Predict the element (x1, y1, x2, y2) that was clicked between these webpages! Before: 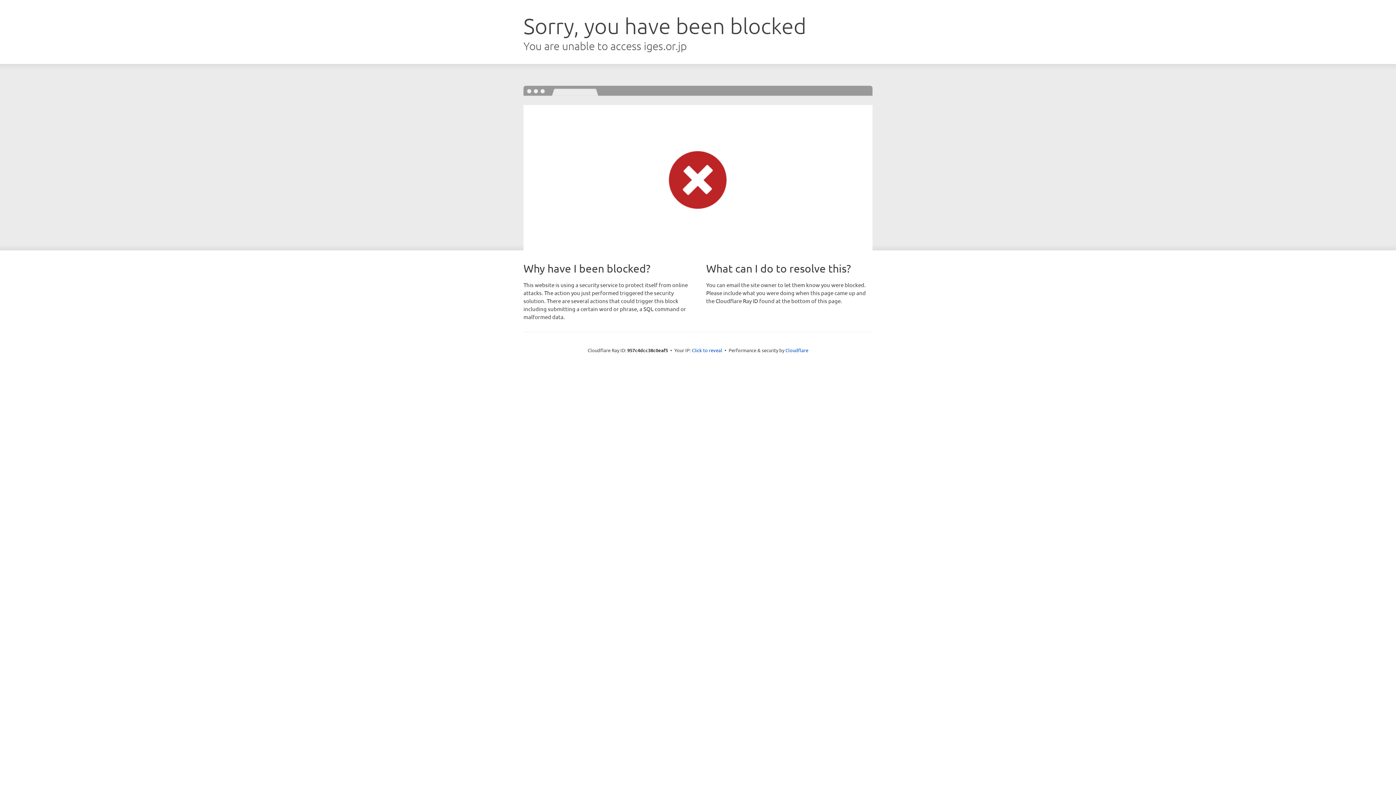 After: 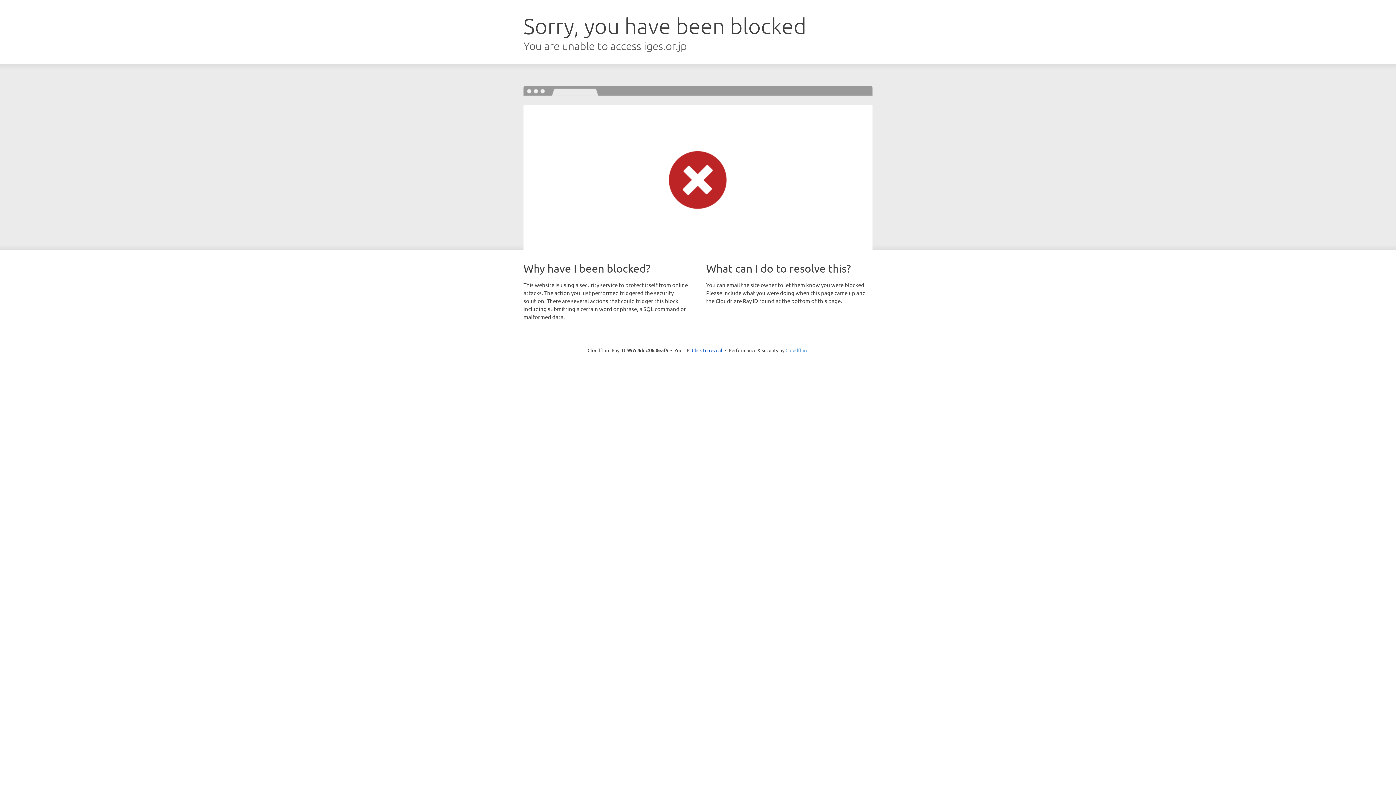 Action: bbox: (785, 347, 808, 353) label: Cloudflare